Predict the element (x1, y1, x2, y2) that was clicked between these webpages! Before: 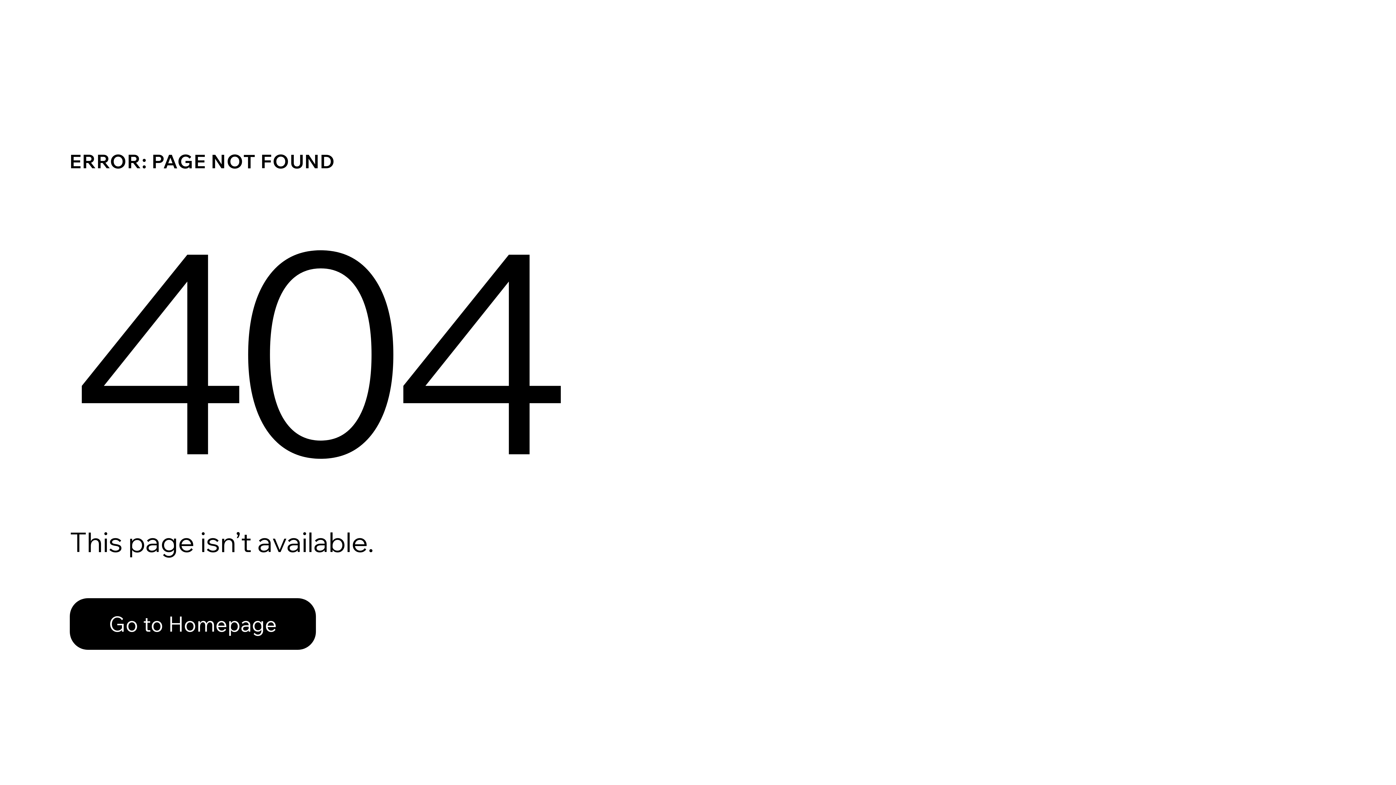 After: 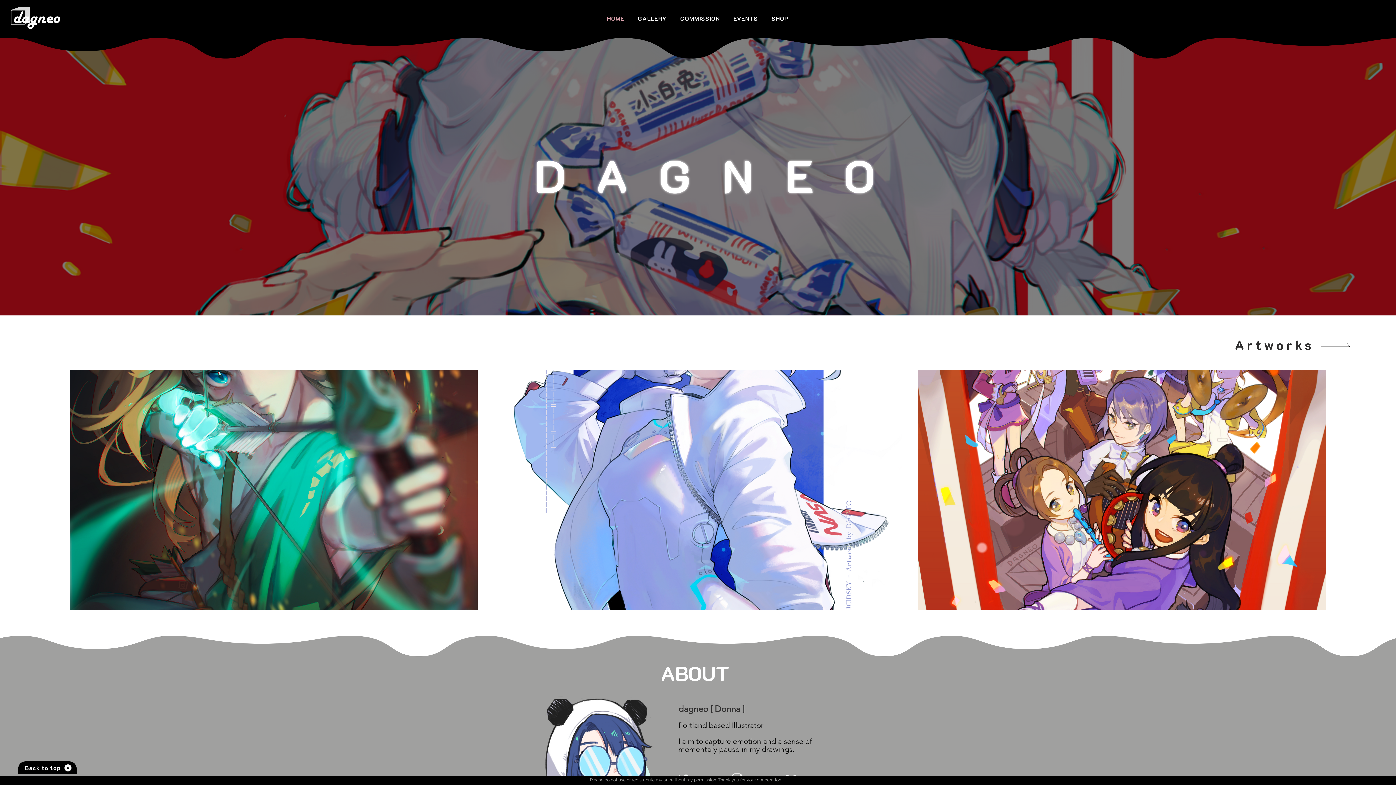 Action: label: Go to Homepage bbox: (69, 598, 316, 650)